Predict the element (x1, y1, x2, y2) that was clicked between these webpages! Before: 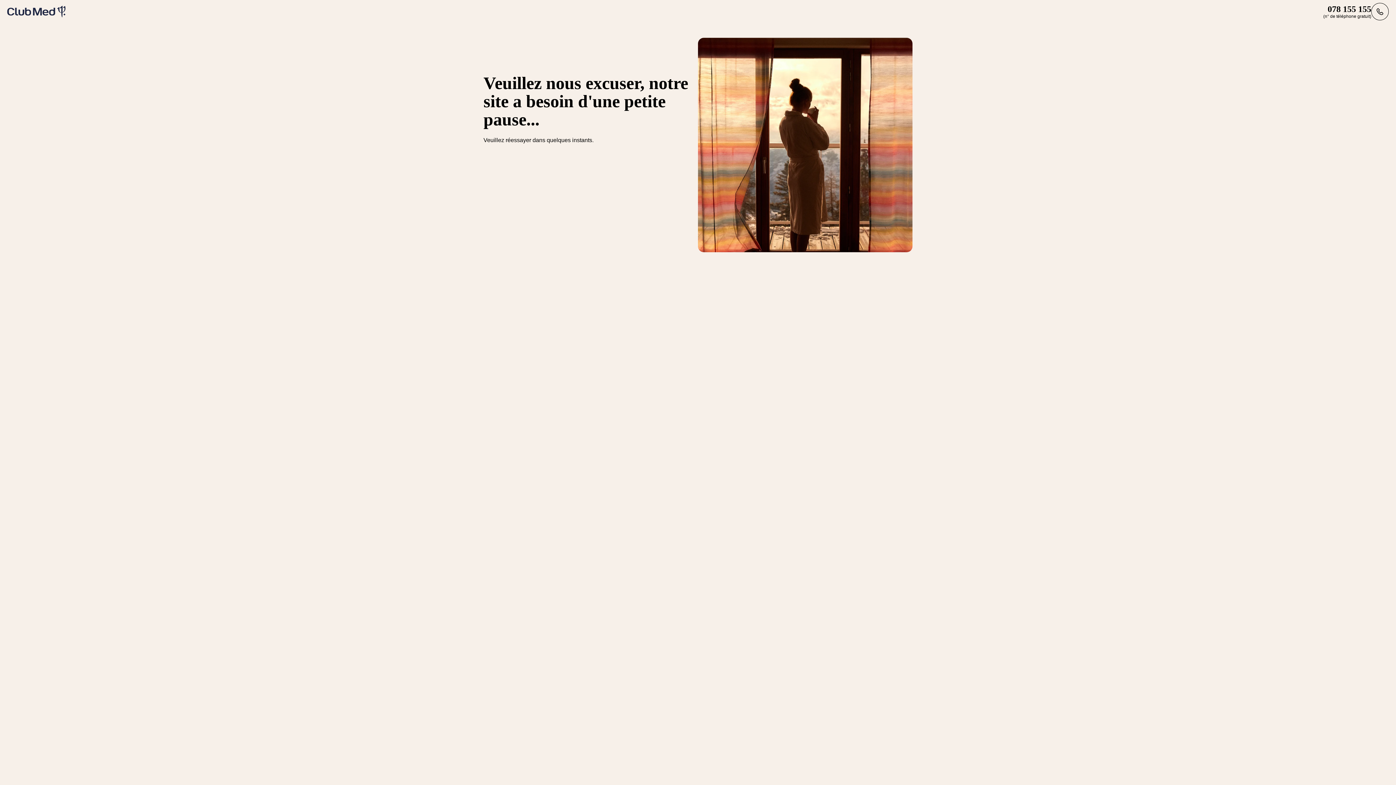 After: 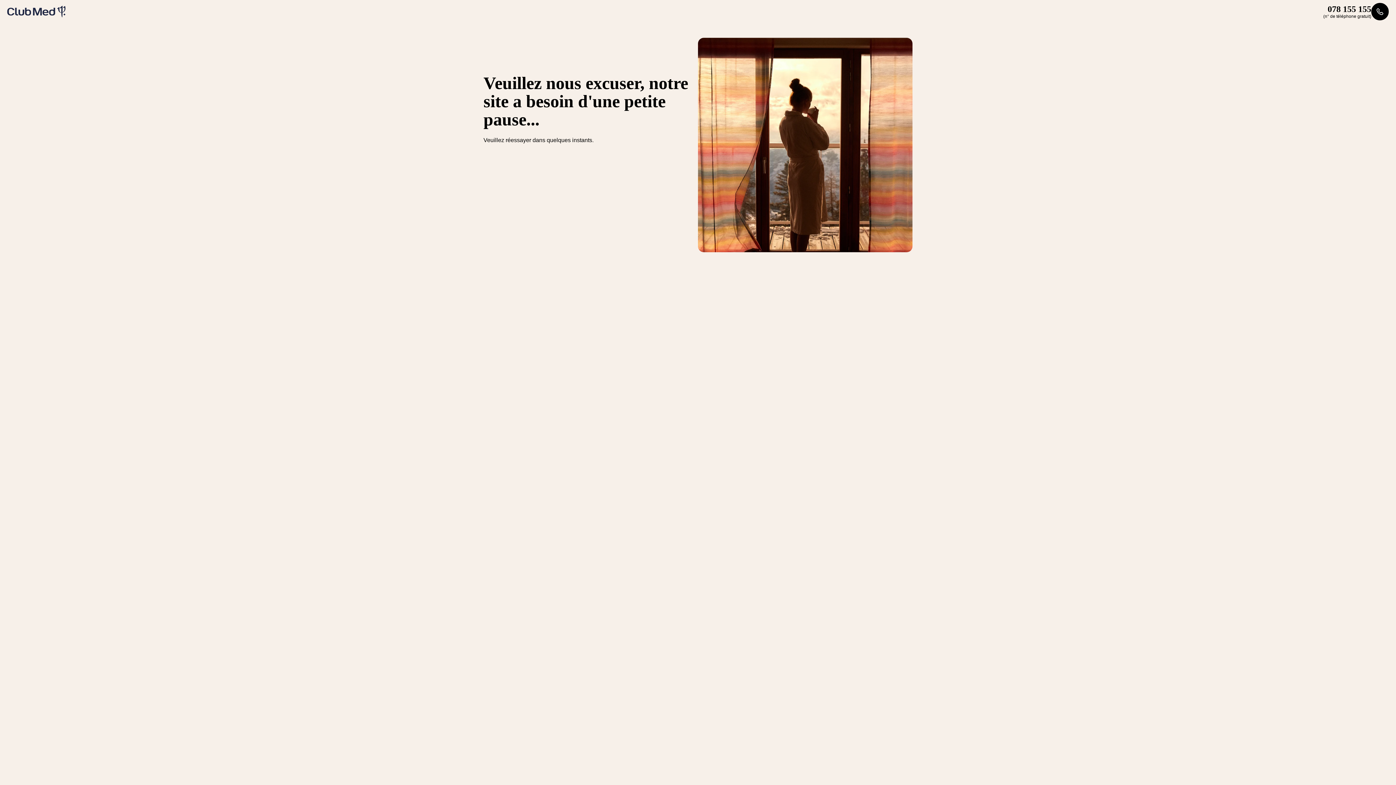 Action: label: 078 155 155
(n° de téléphone gratuit) bbox: (1323, 2, 1389, 20)